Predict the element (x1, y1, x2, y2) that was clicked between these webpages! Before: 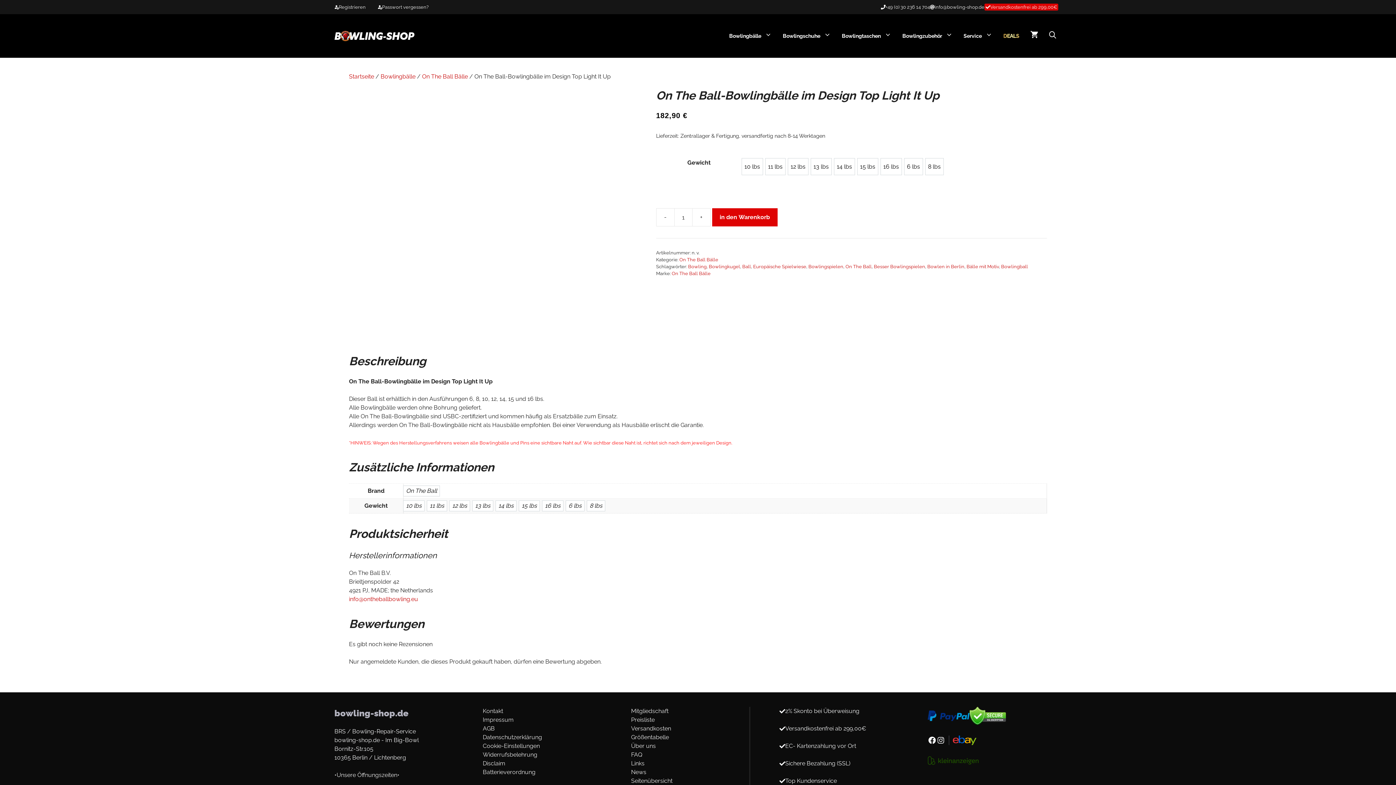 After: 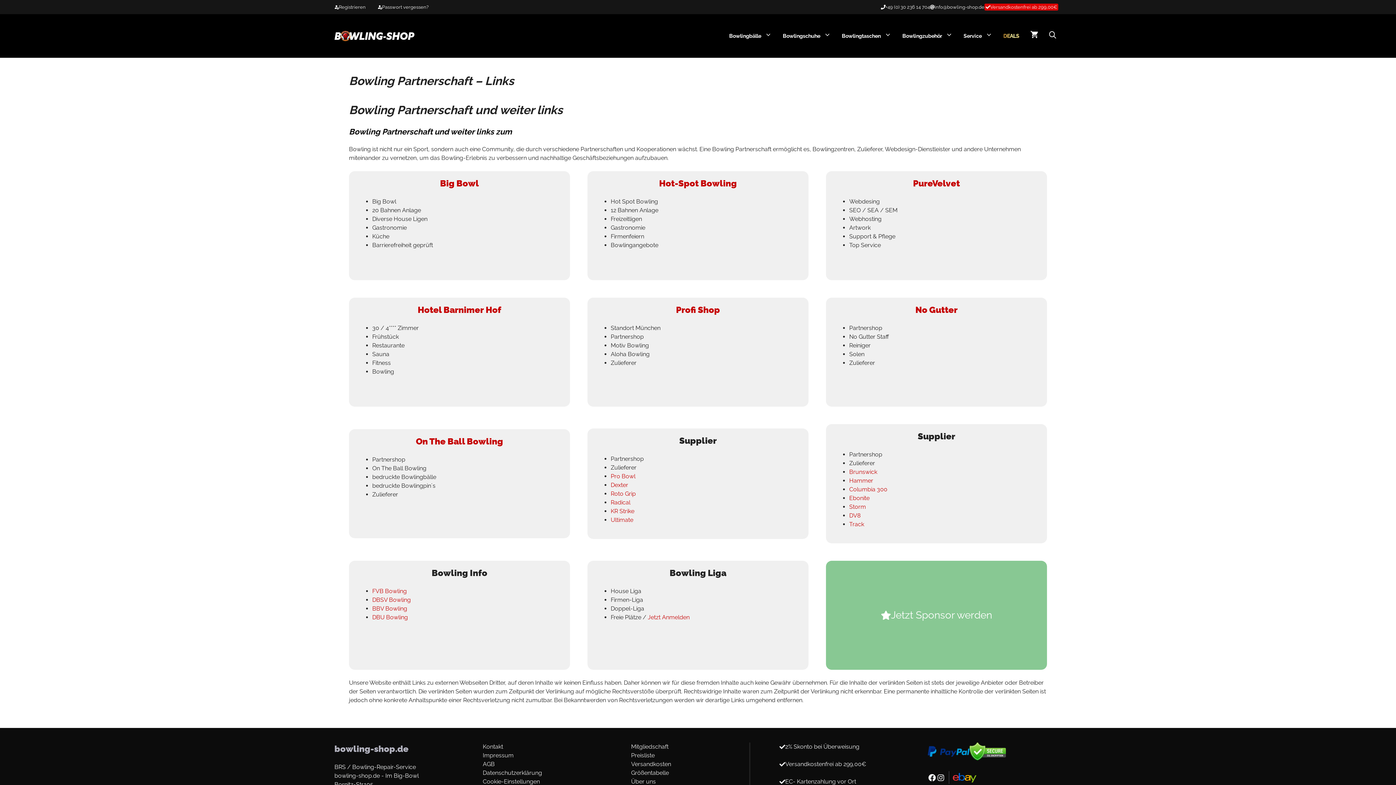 Action: label: Links bbox: (631, 759, 644, 768)